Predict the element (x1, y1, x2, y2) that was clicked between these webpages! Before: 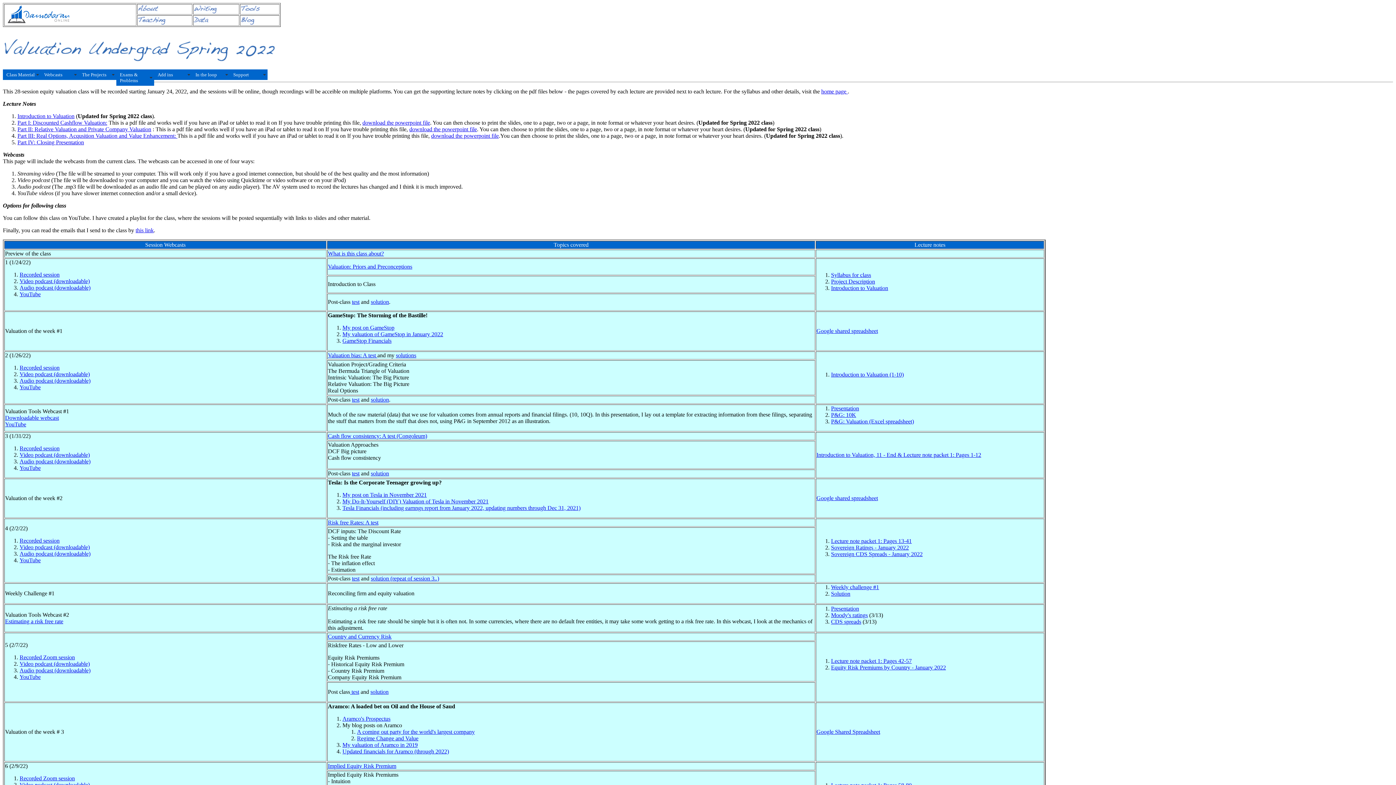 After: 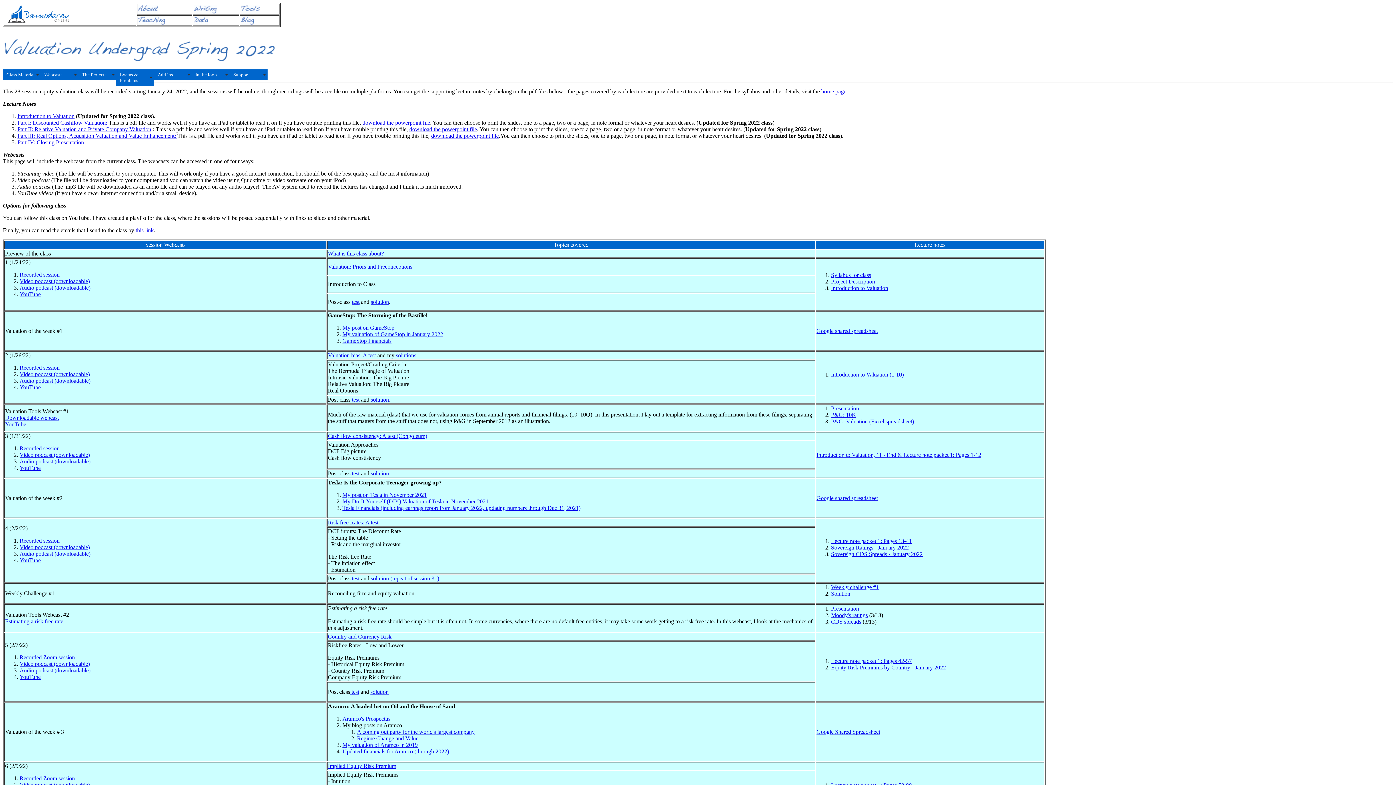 Action: bbox: (370, 470, 389, 476) label: solution